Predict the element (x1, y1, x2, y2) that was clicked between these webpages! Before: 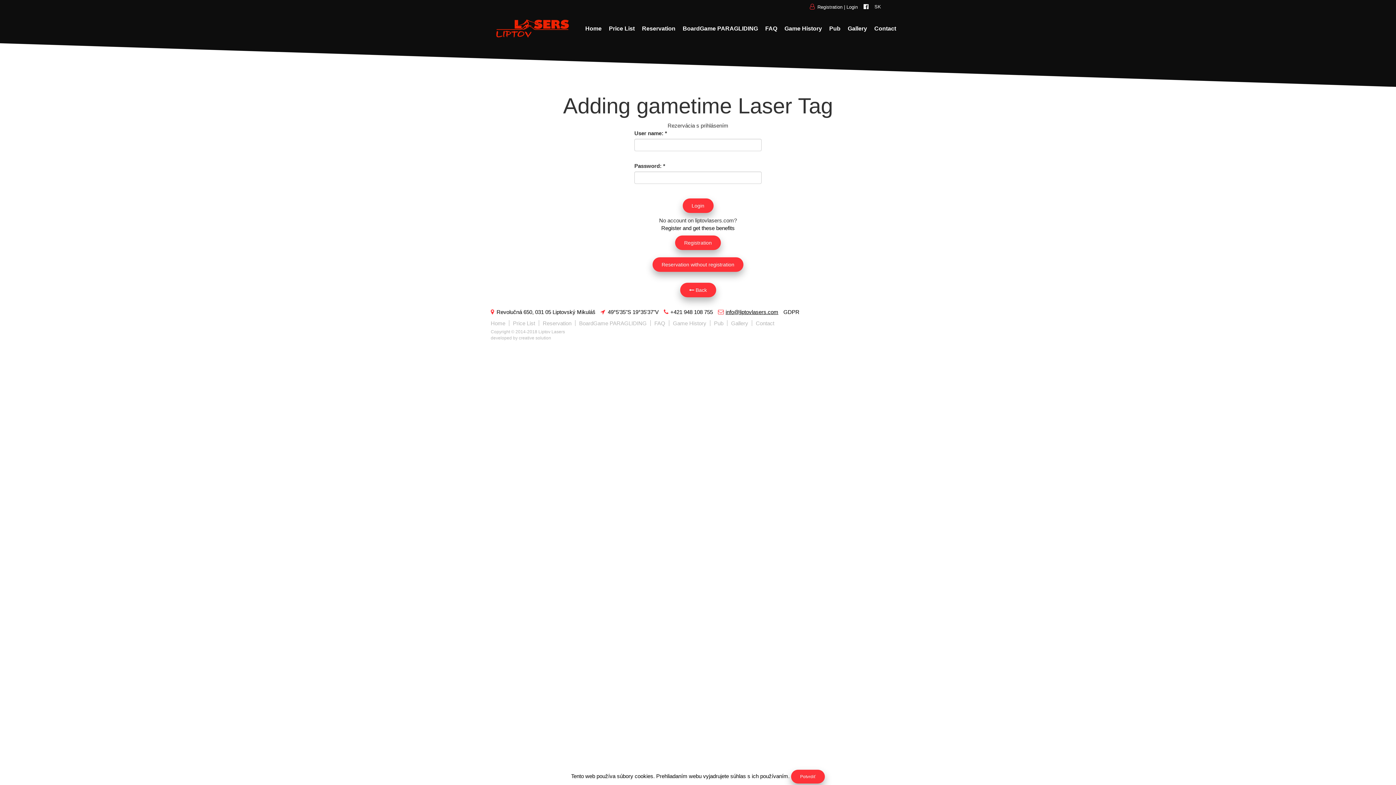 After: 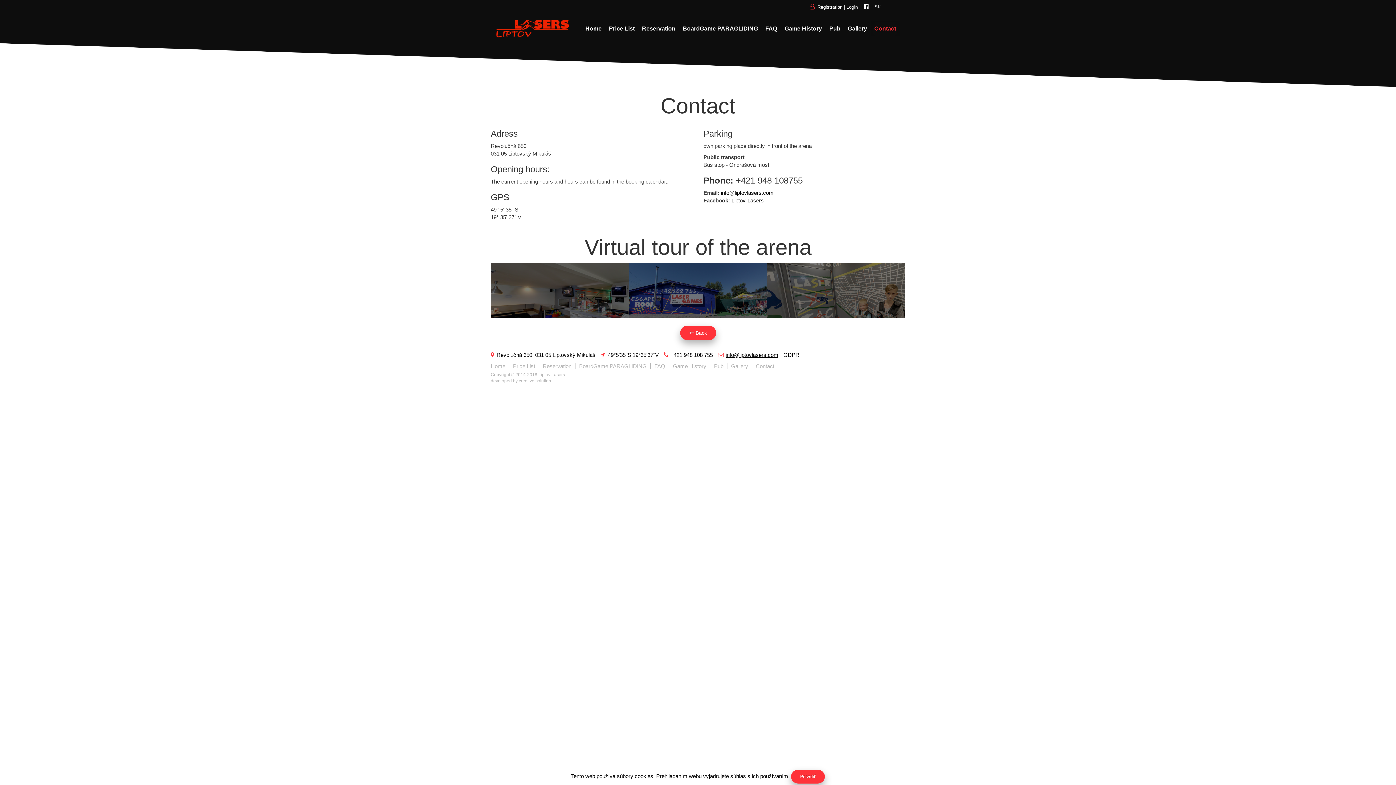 Action: label: Contact bbox: (870, 21, 900, 36)